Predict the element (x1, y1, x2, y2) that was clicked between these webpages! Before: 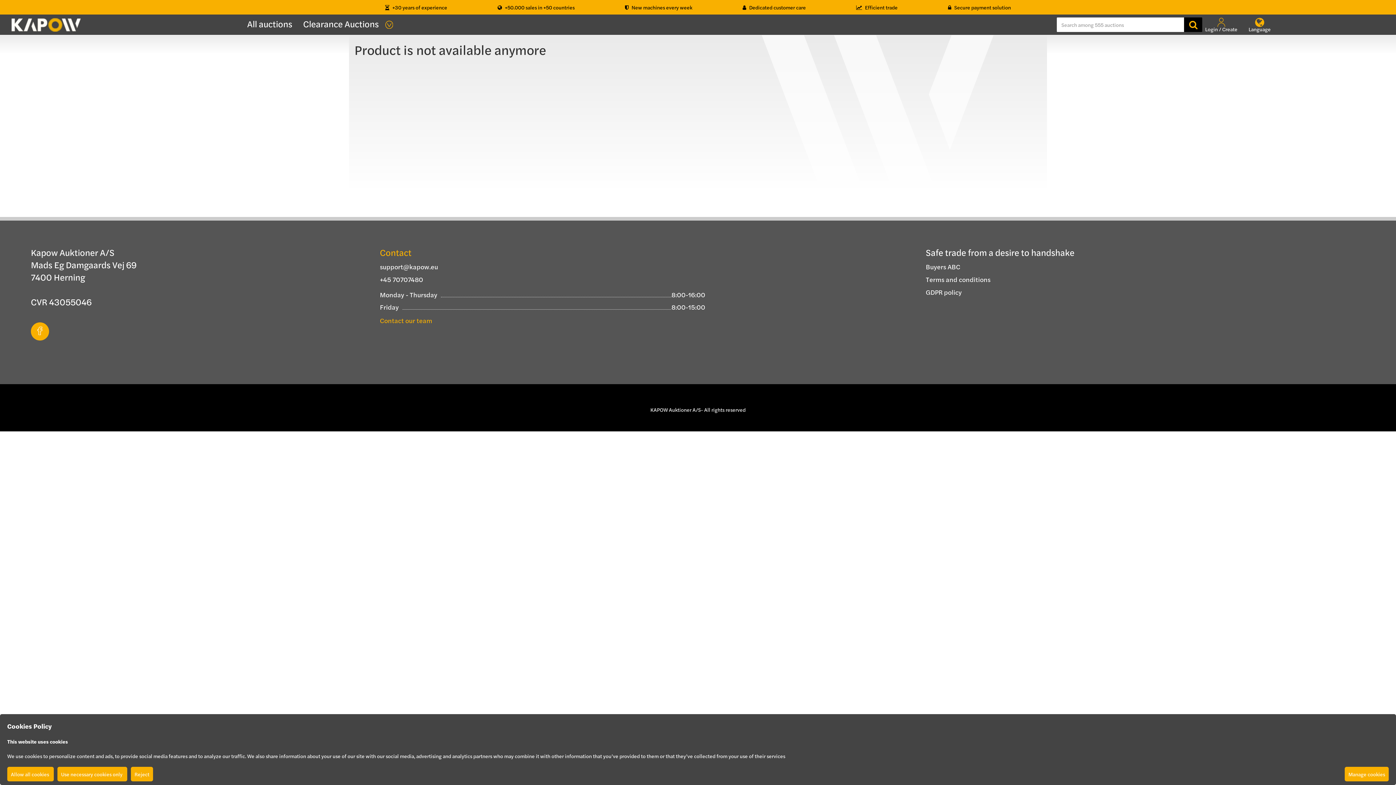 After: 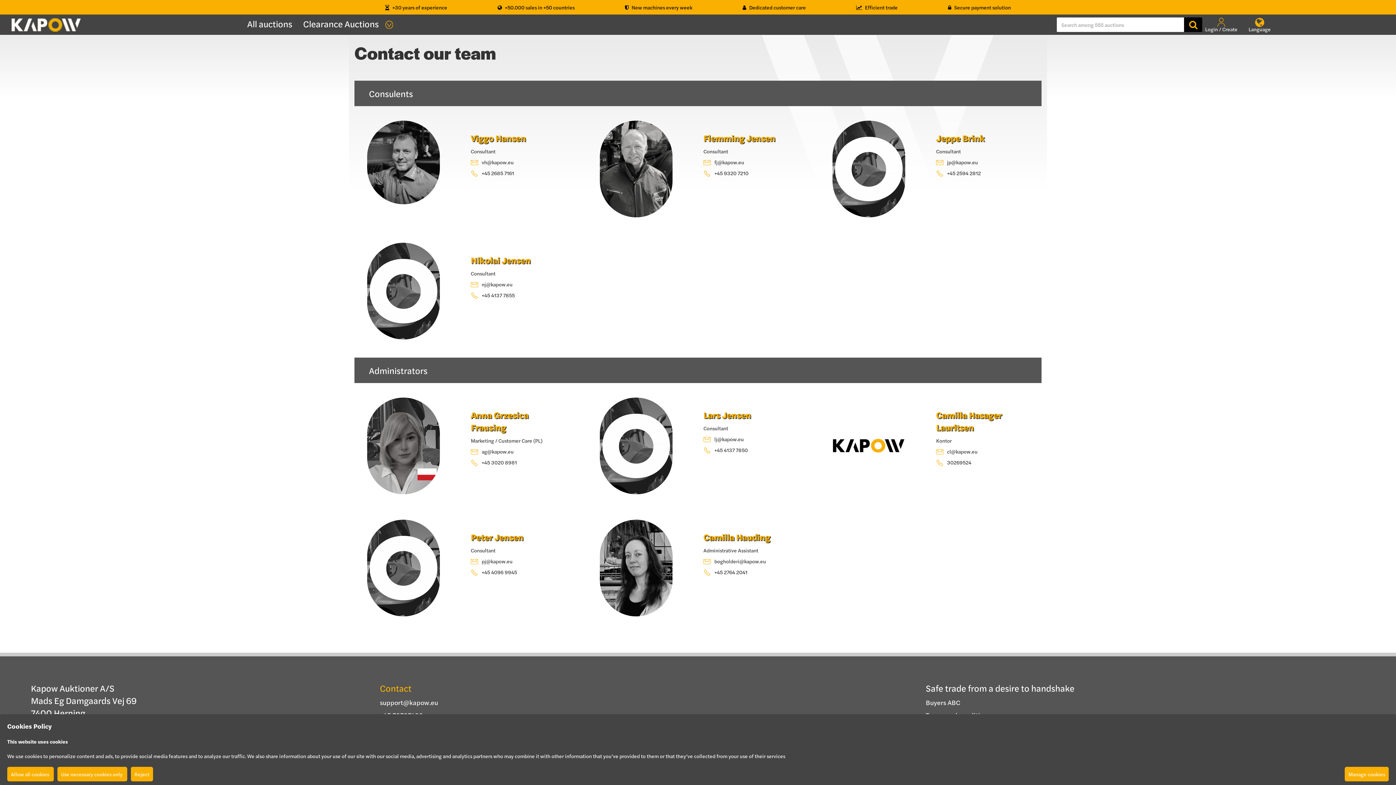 Action: bbox: (380, 316, 432, 325) label: Contact our team